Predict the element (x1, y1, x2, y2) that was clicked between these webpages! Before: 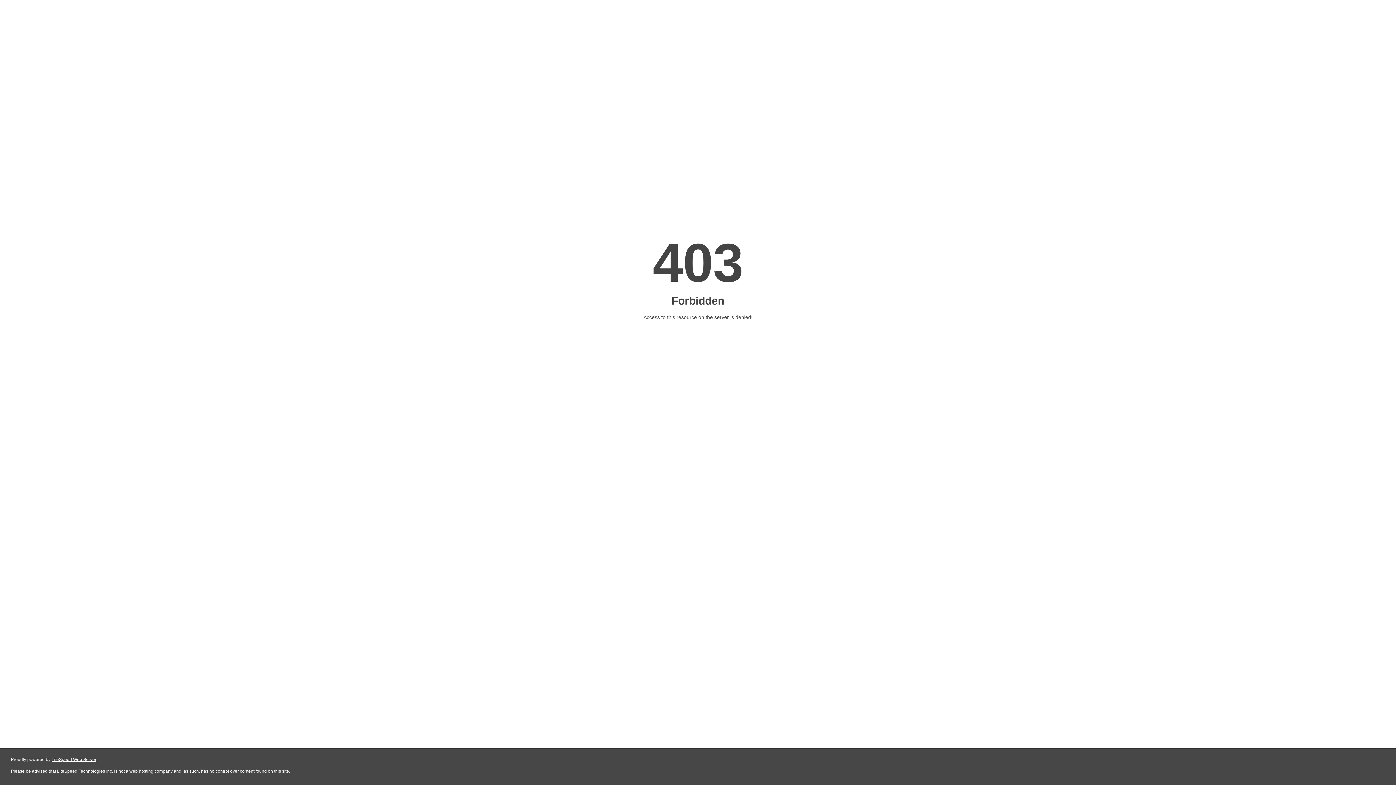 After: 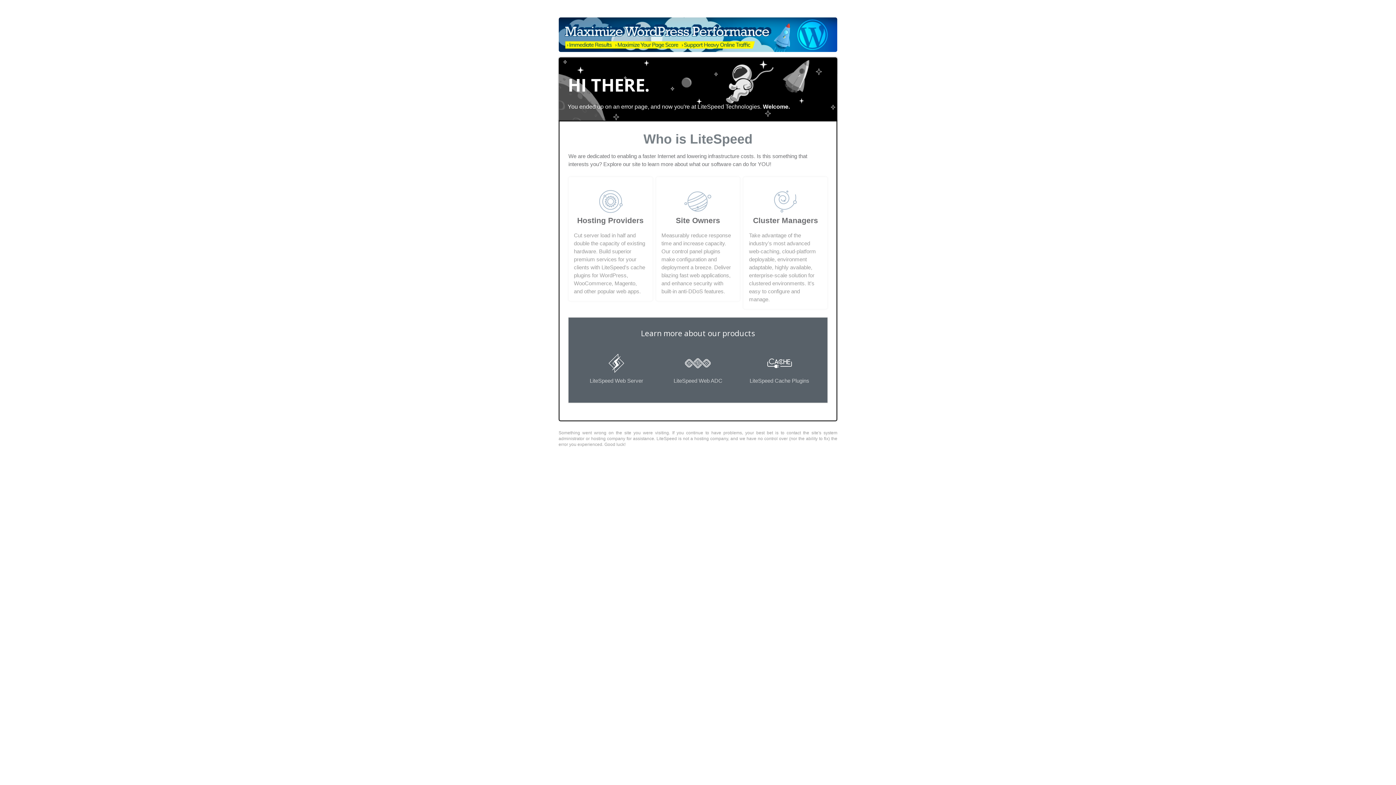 Action: bbox: (51, 757, 96, 762) label: LiteSpeed Web Server